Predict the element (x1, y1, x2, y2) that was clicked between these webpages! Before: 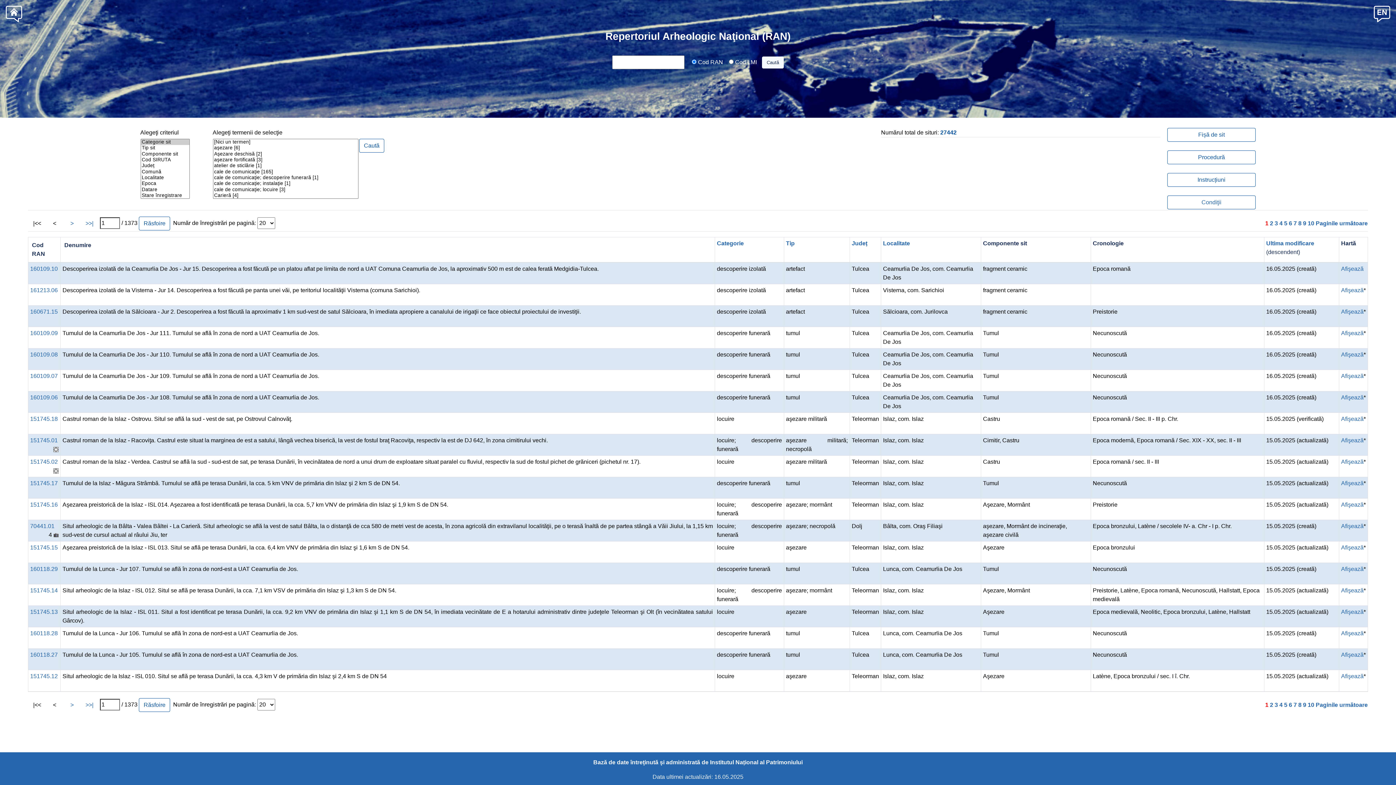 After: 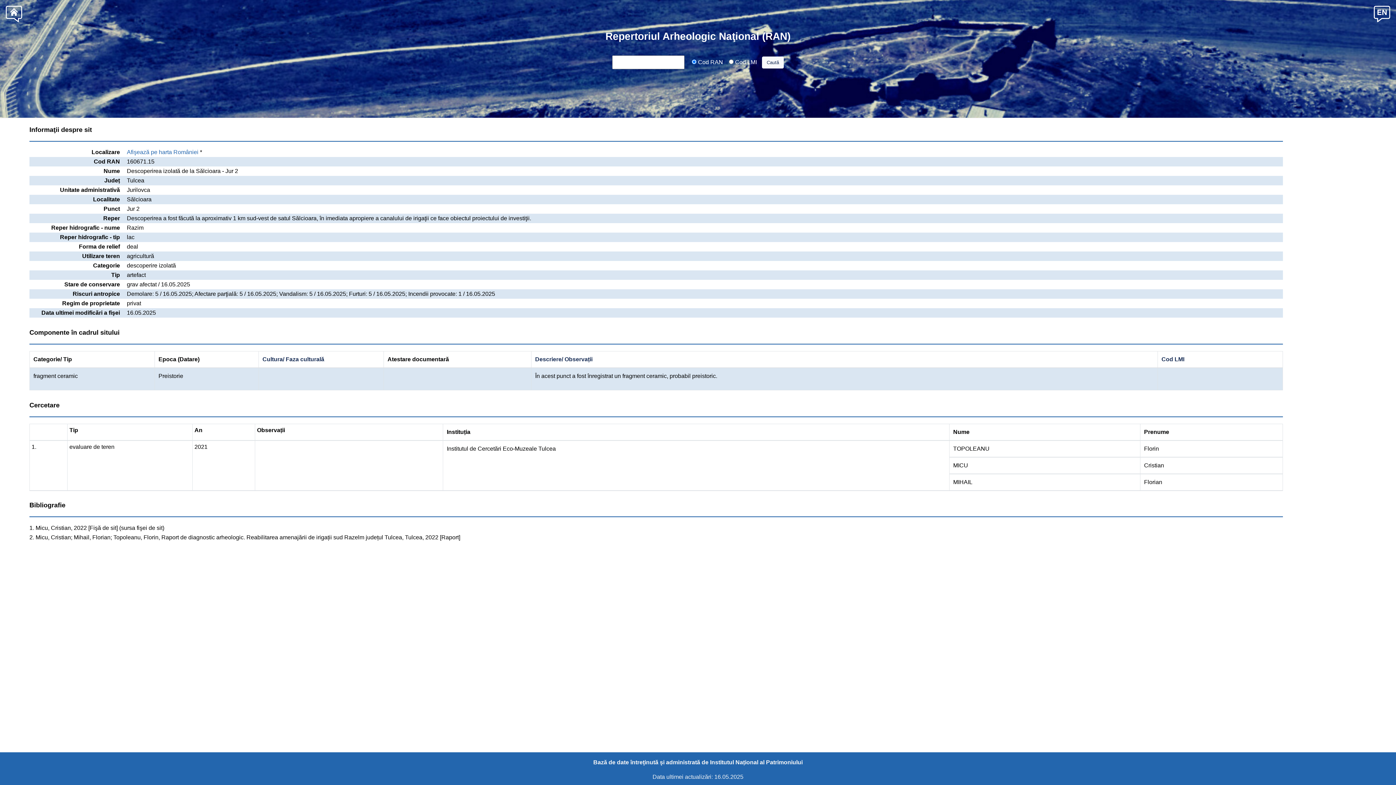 Action: label: 160671.15 bbox: (30, 308, 57, 314)